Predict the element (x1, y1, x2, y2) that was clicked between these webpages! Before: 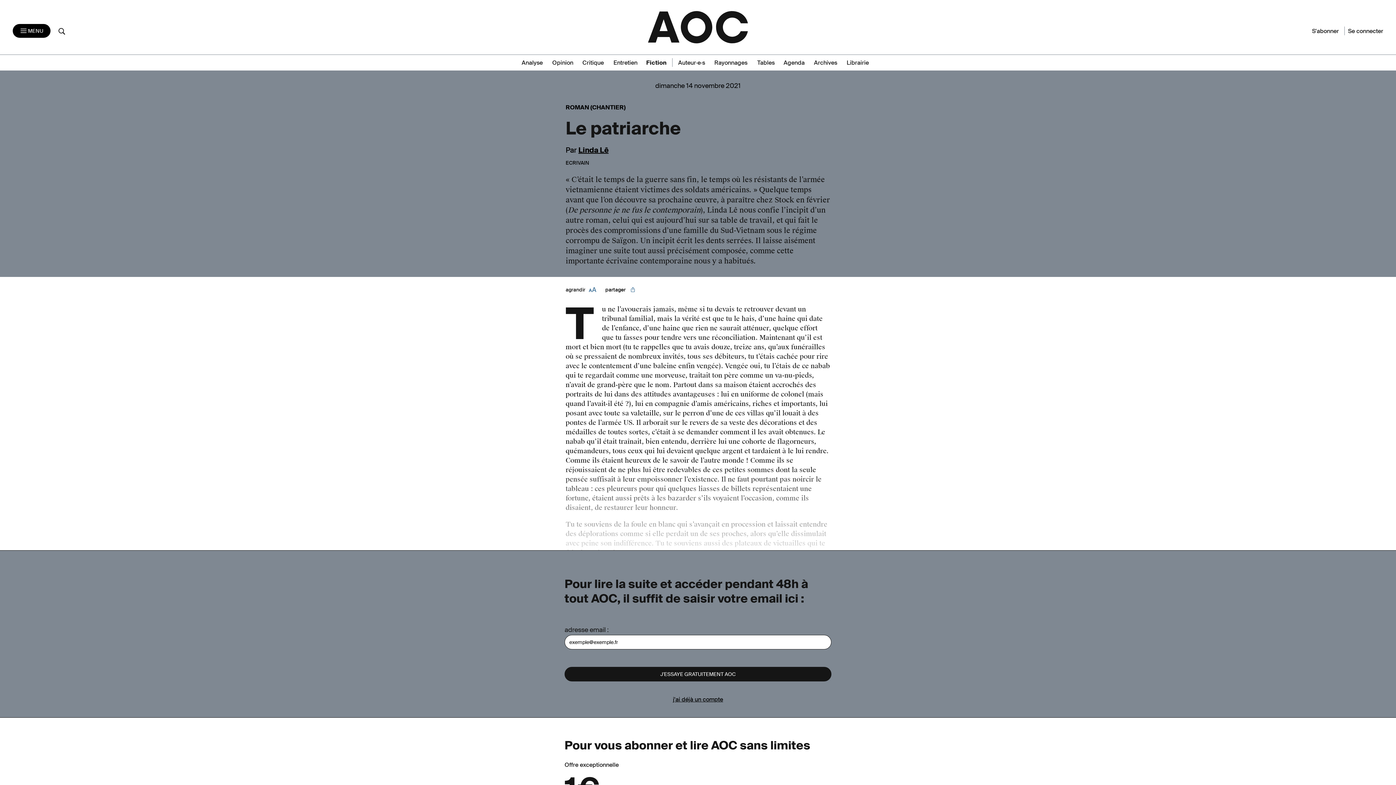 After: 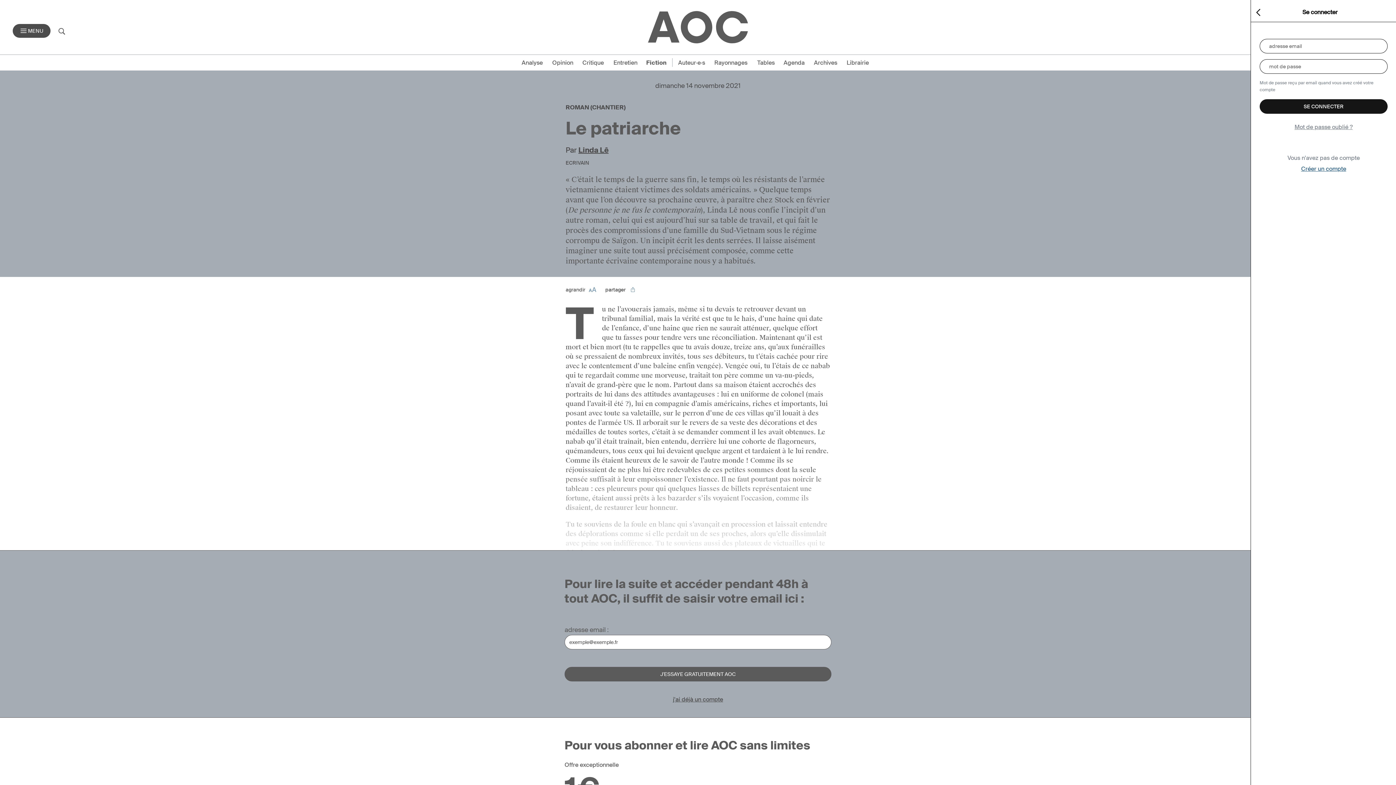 Action: bbox: (1344, 27, 1383, 34) label: Se connecter